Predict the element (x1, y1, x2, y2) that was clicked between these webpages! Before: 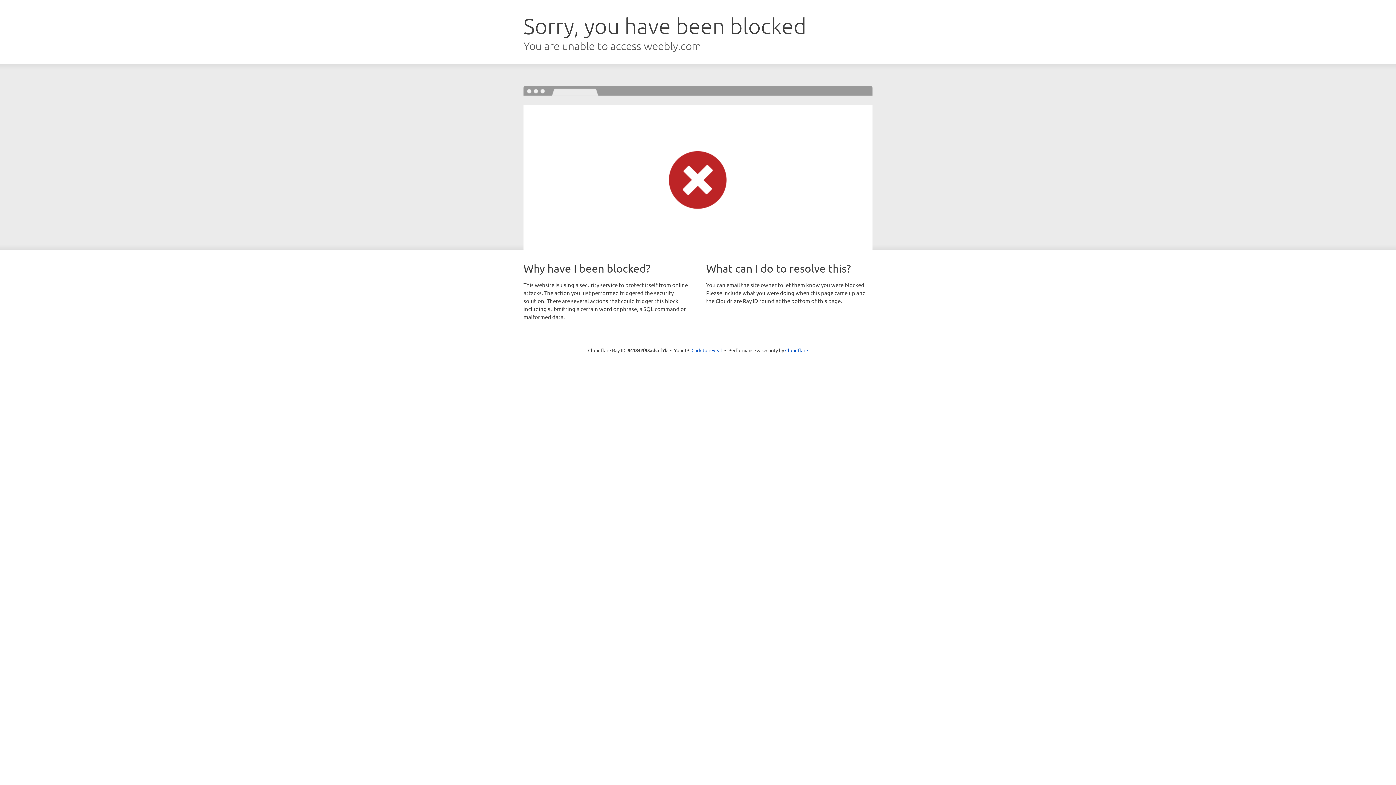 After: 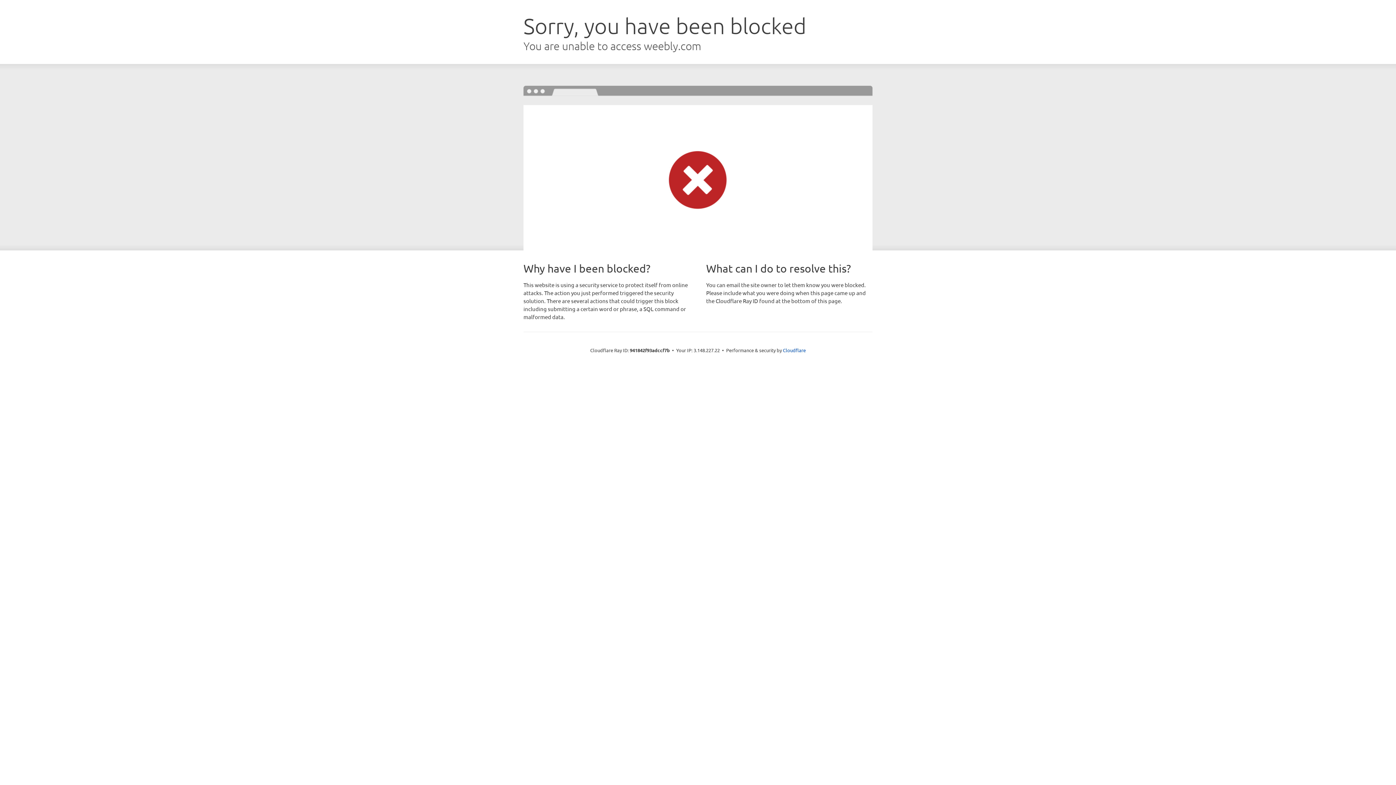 Action: label: Click to reveal bbox: (691, 346, 722, 353)